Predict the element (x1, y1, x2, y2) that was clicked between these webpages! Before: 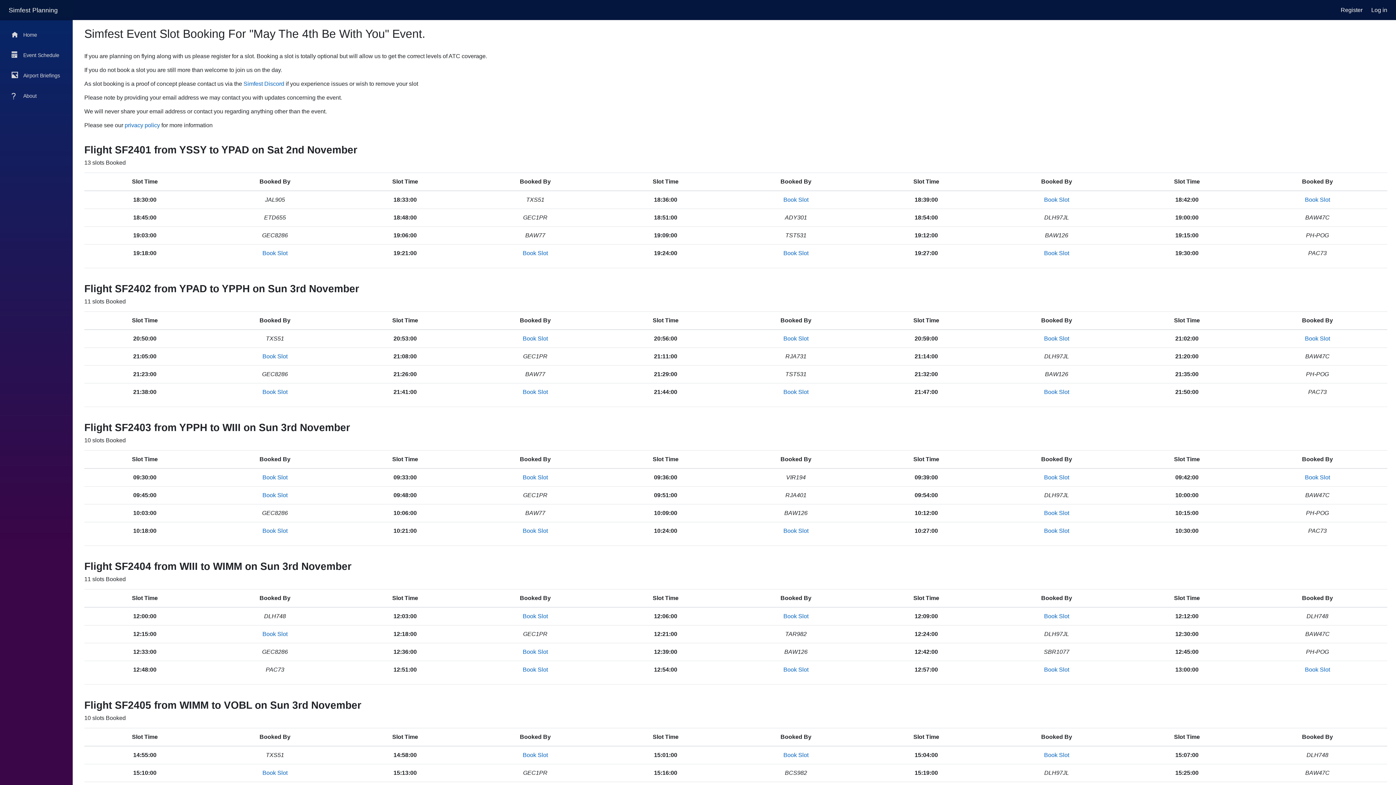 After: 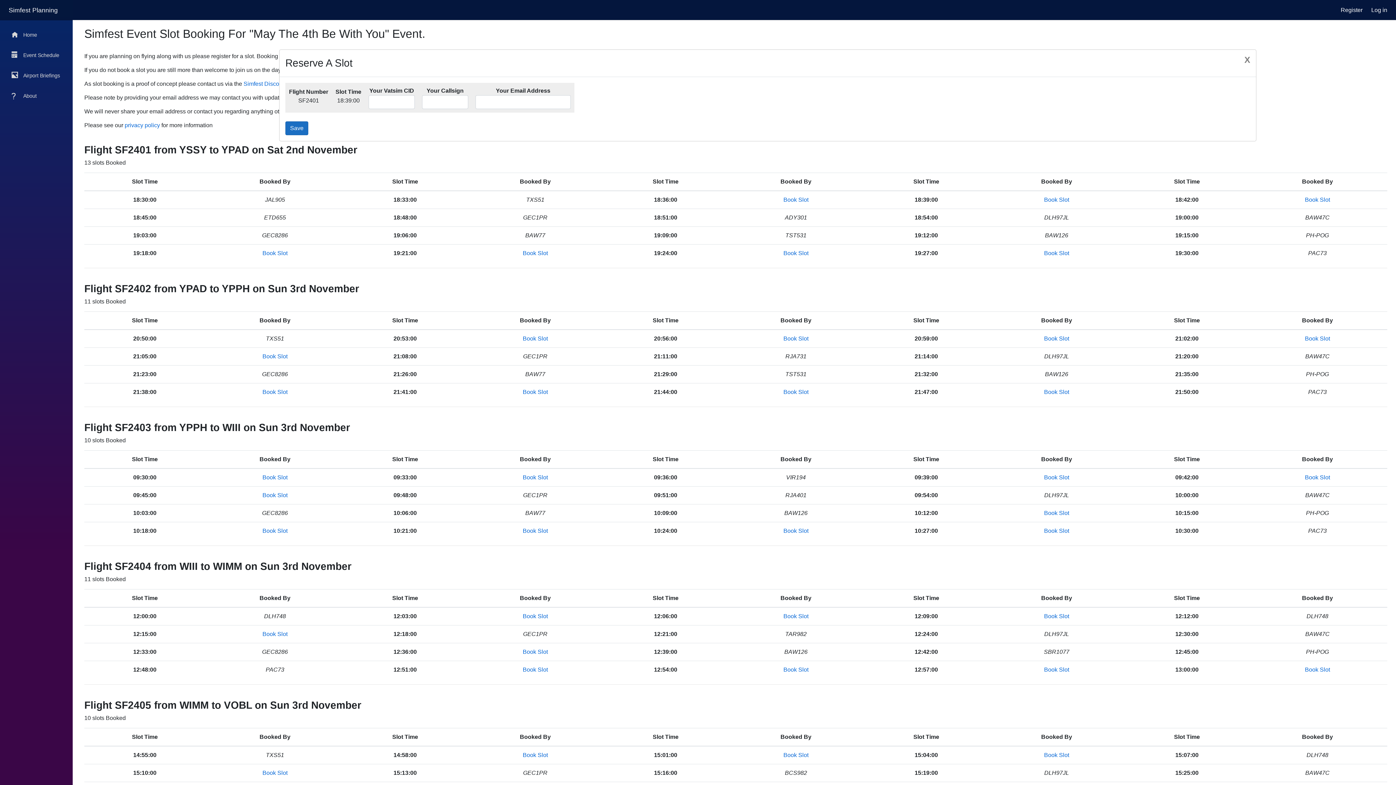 Action: bbox: (1044, 196, 1069, 202) label: Book Slot